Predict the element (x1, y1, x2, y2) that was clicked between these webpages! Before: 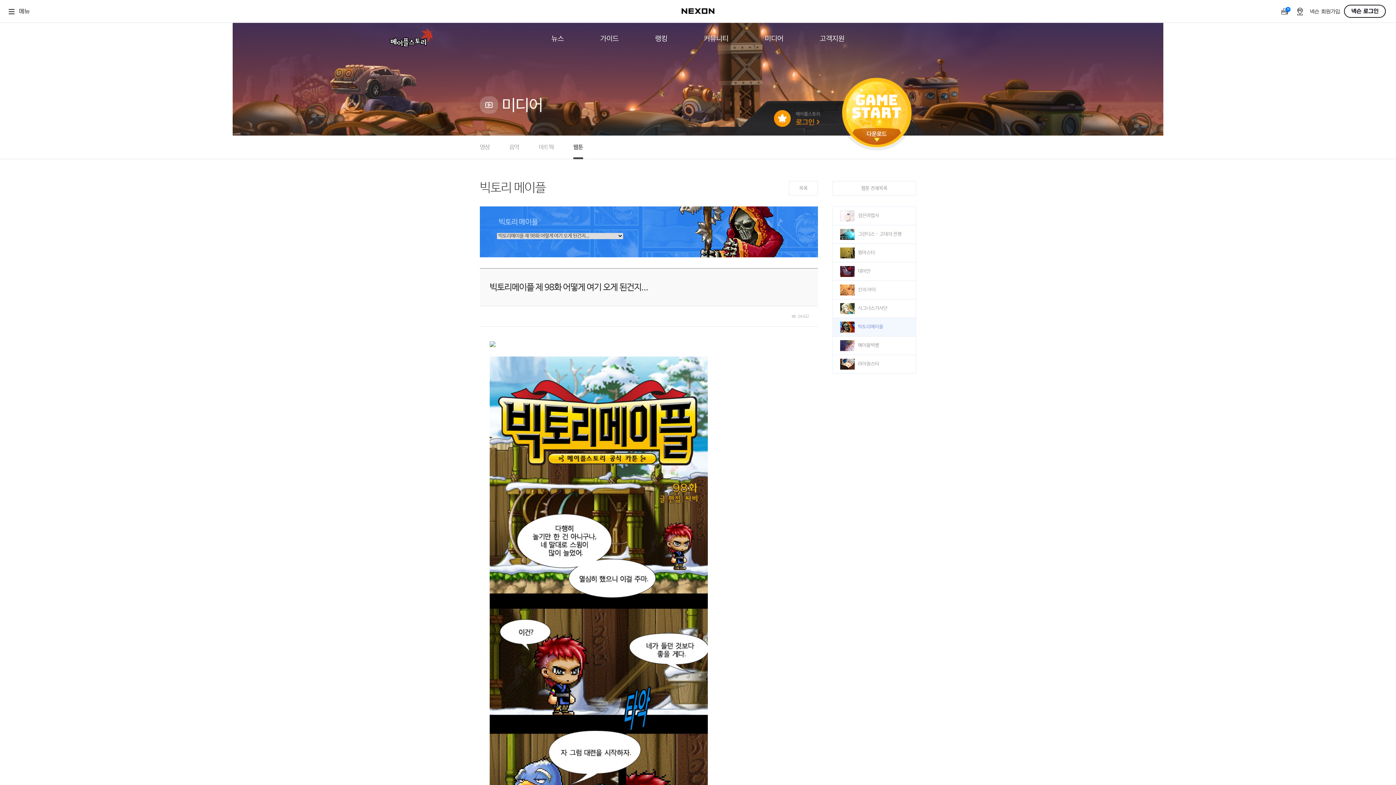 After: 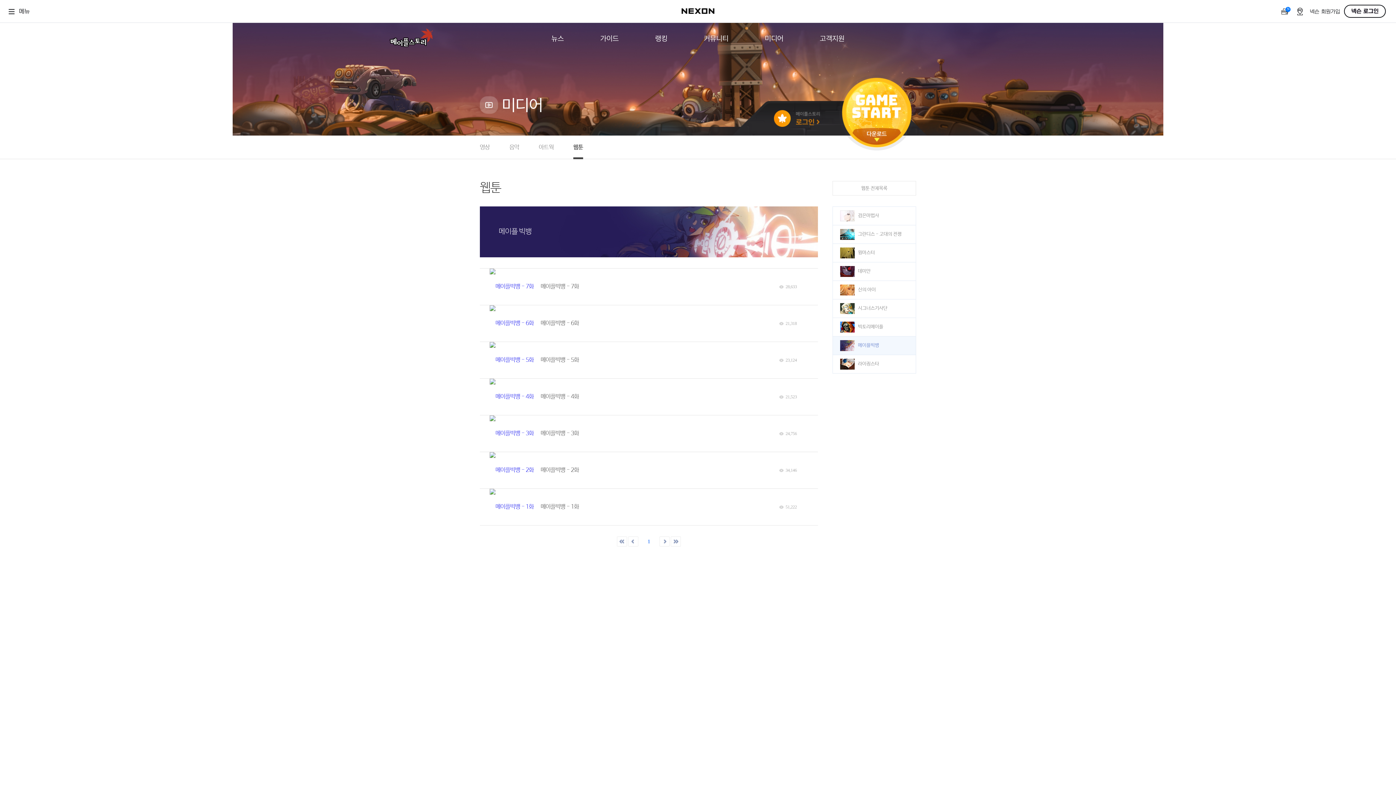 Action: bbox: (833, 336, 916, 354) label: 메이플빅뱅